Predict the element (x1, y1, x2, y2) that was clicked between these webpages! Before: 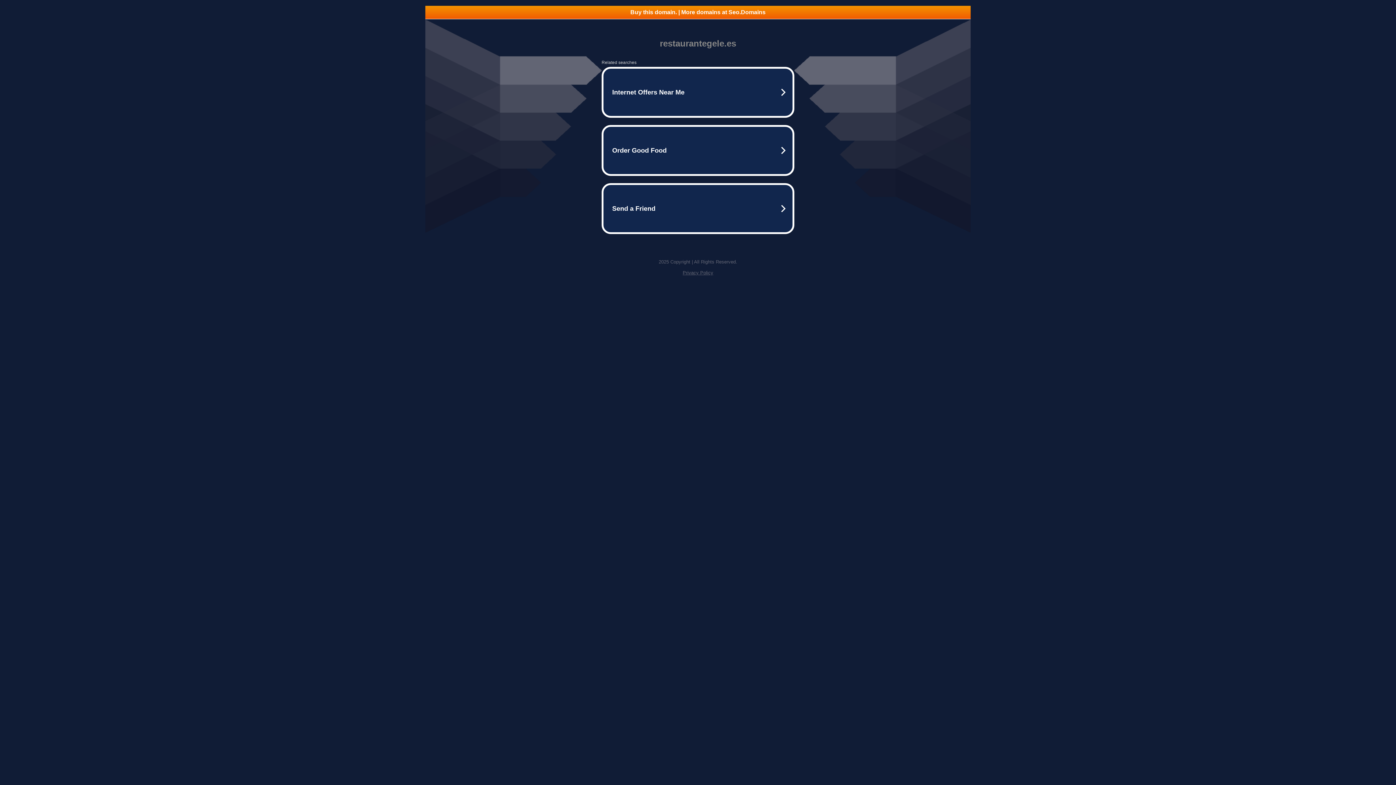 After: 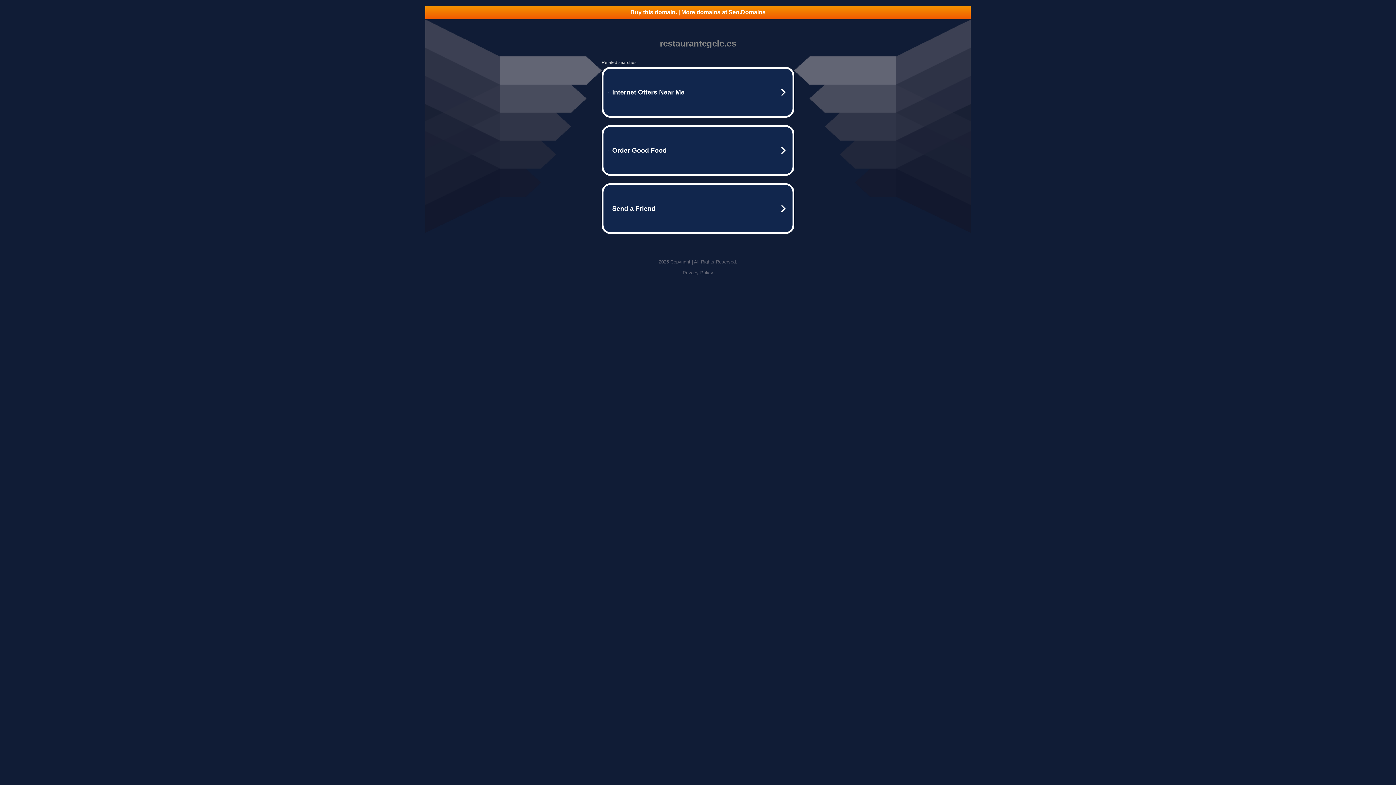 Action: label: Privacy Policy bbox: (682, 270, 713, 275)